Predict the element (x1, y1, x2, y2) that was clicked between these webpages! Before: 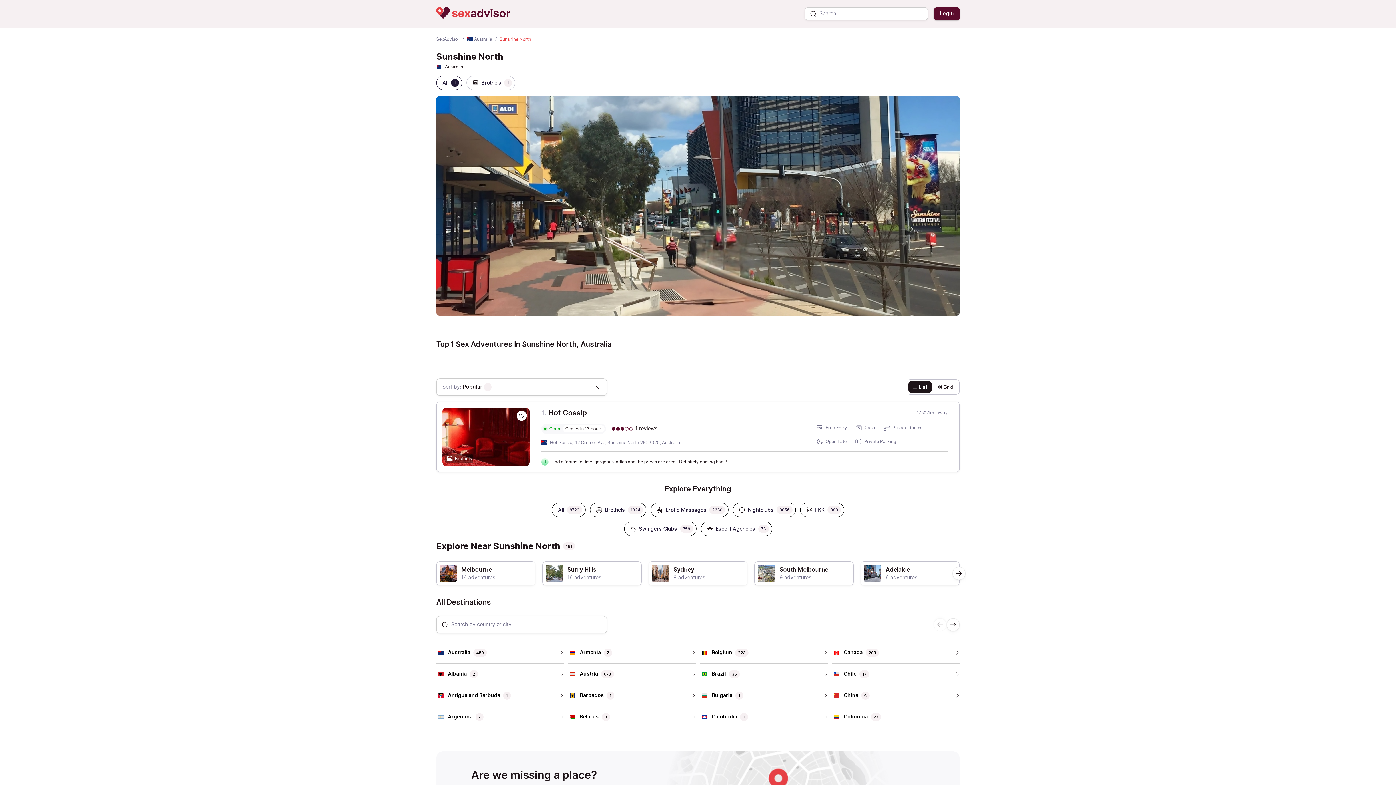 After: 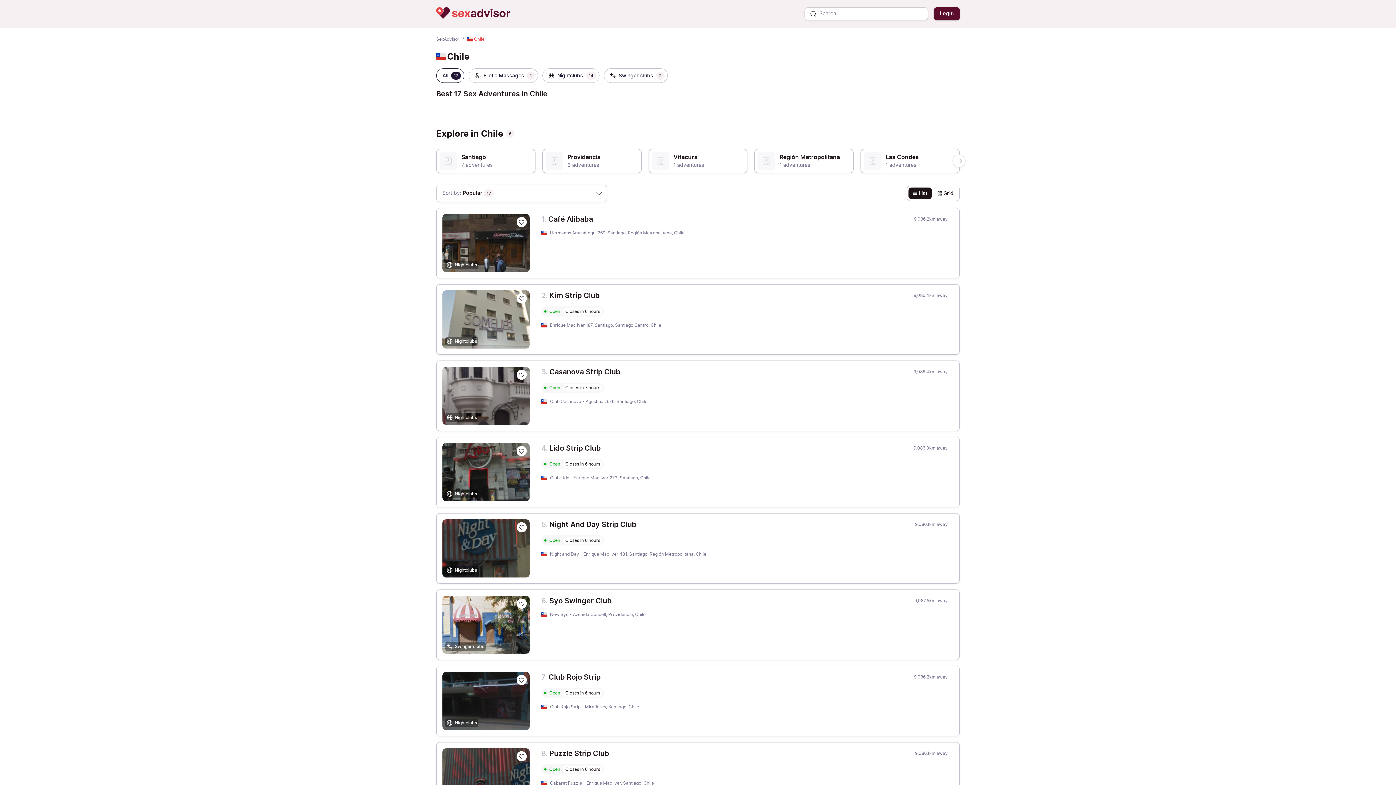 Action: label: Chile bbox: (832, 670, 869, 678)